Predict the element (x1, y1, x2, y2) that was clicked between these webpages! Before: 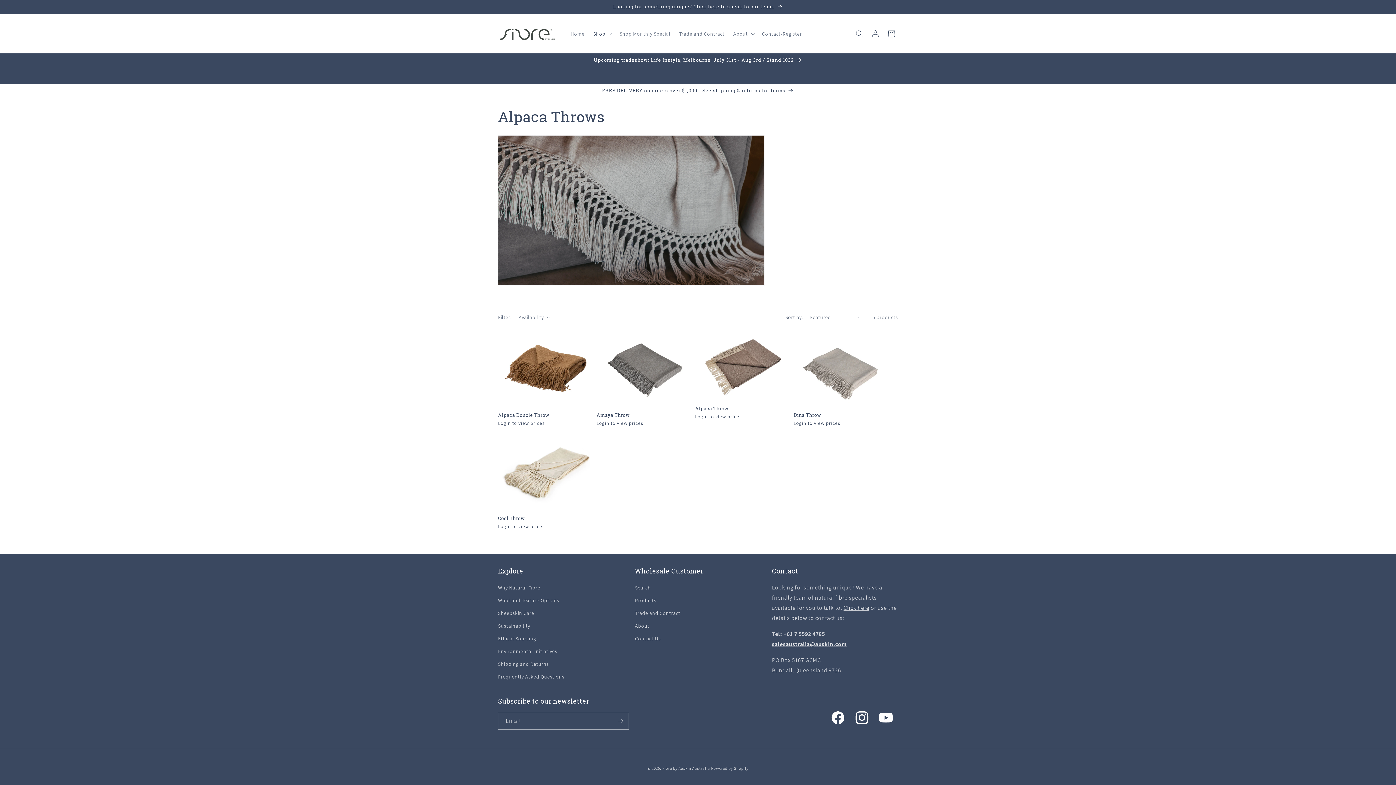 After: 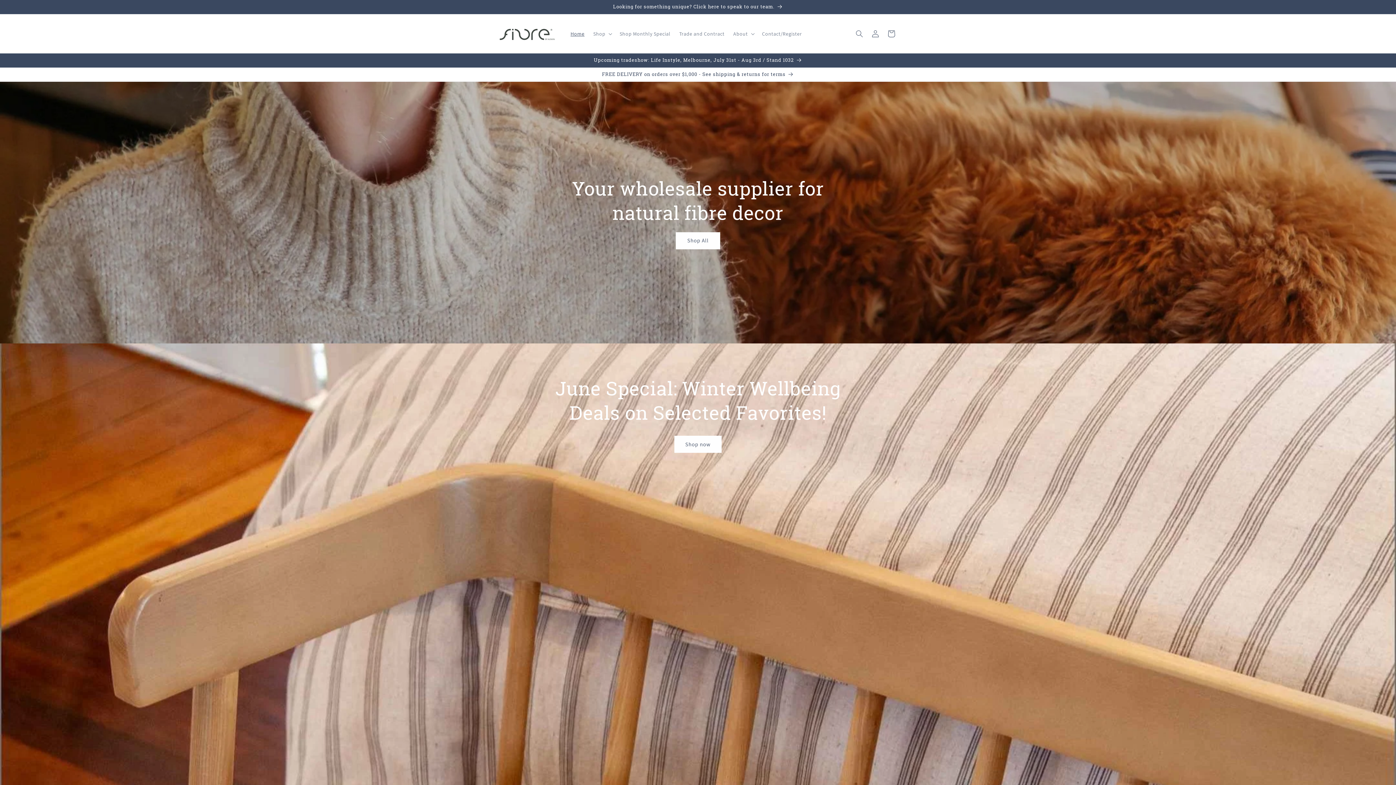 Action: bbox: (495, 21, 559, 46)